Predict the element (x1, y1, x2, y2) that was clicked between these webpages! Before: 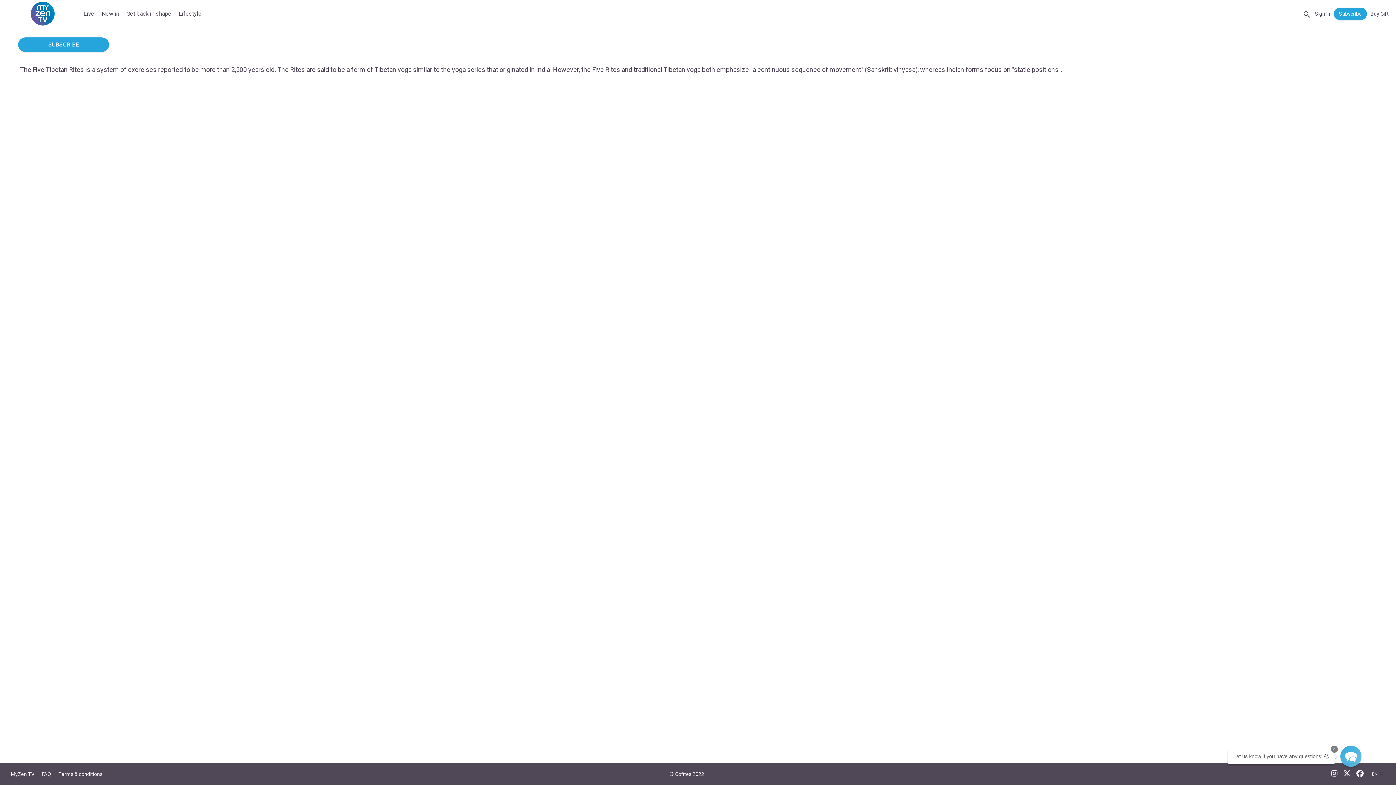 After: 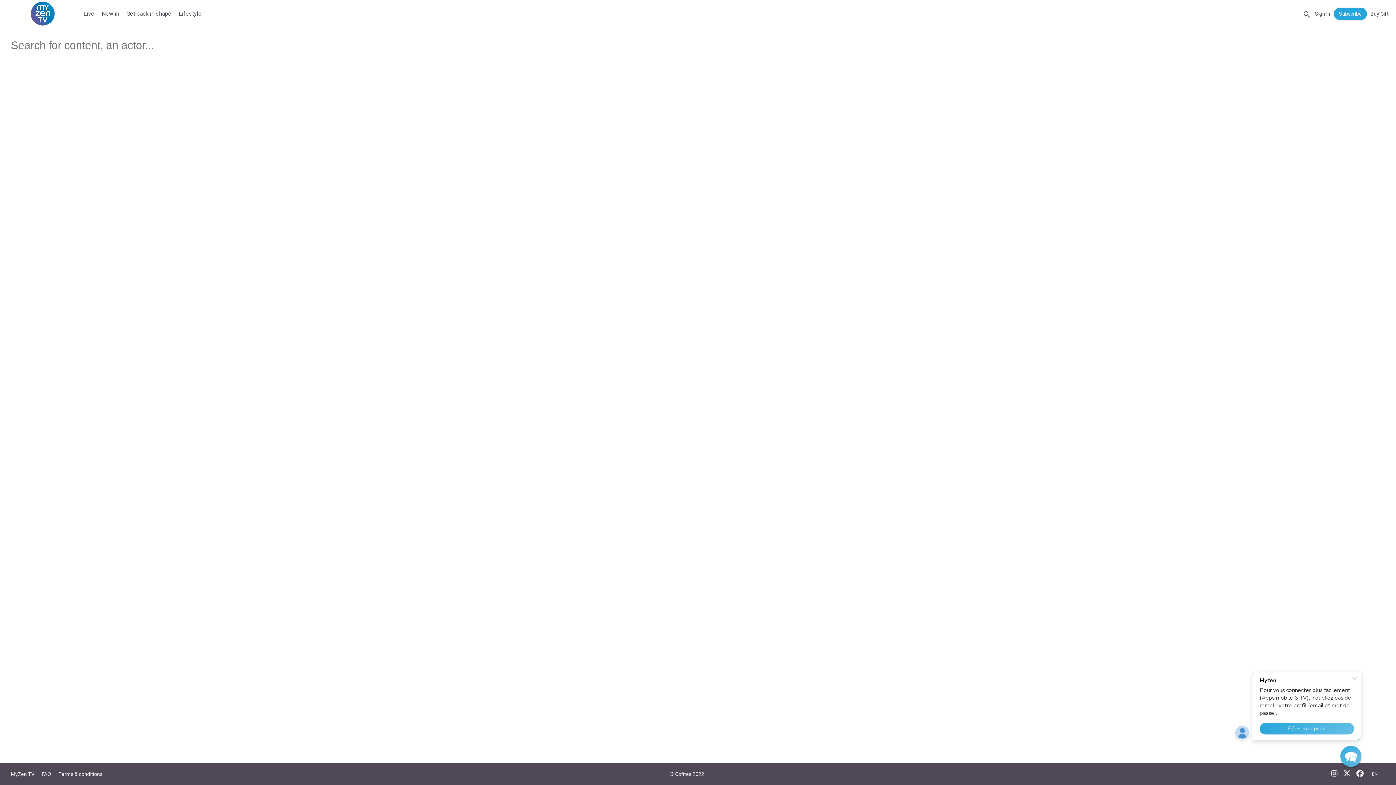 Action: bbox: (1301, 6, 1313, 20)